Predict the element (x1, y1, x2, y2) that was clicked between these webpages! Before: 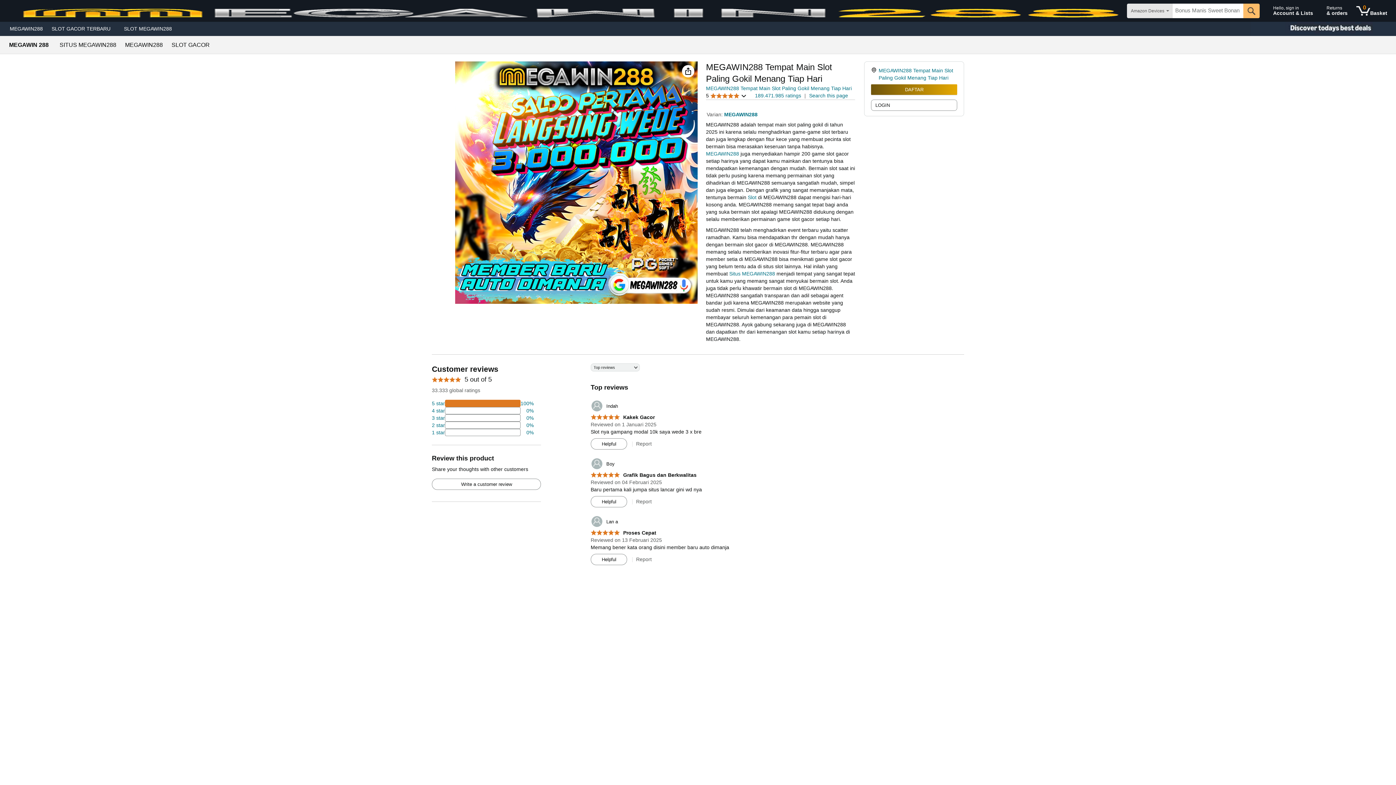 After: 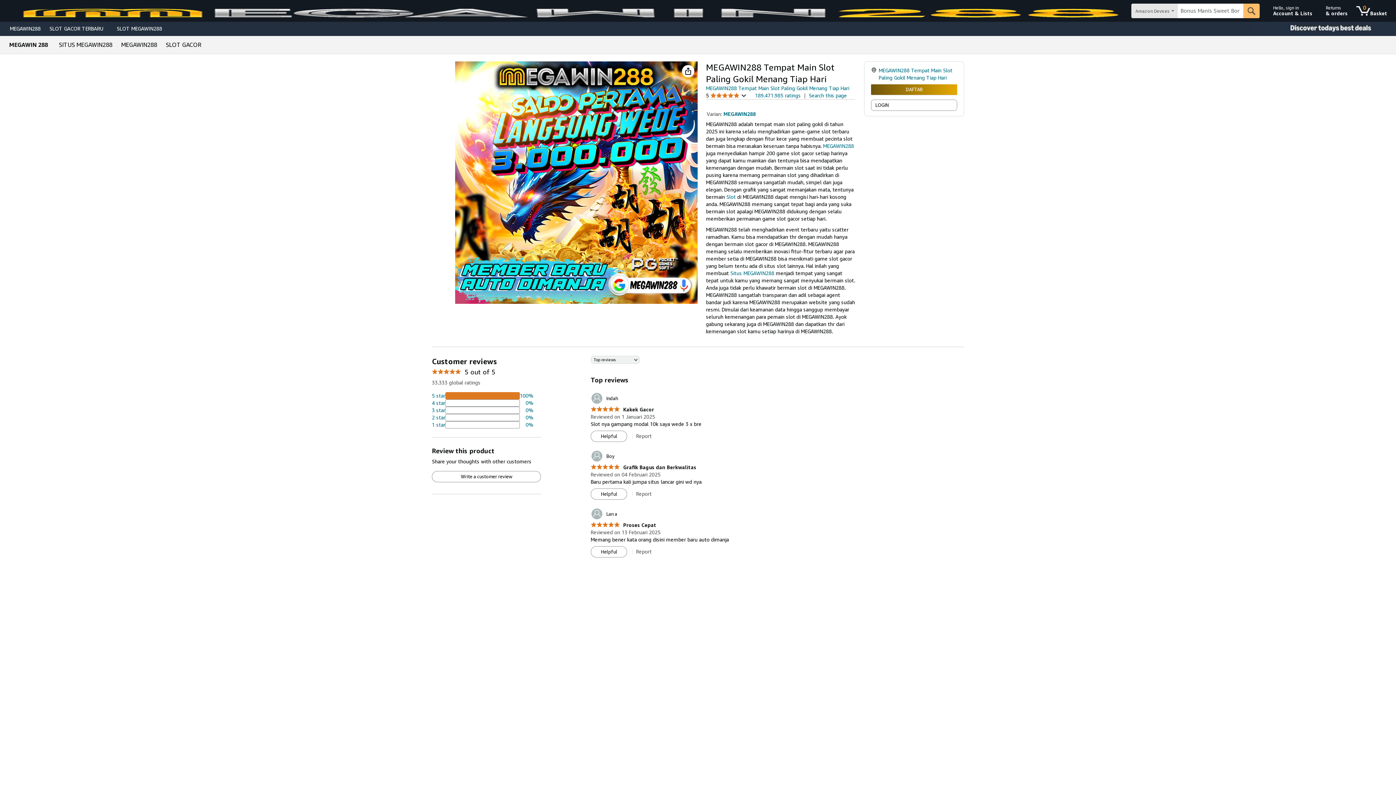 Action: bbox: (706, 150, 739, 156) label: MEGAWIN288